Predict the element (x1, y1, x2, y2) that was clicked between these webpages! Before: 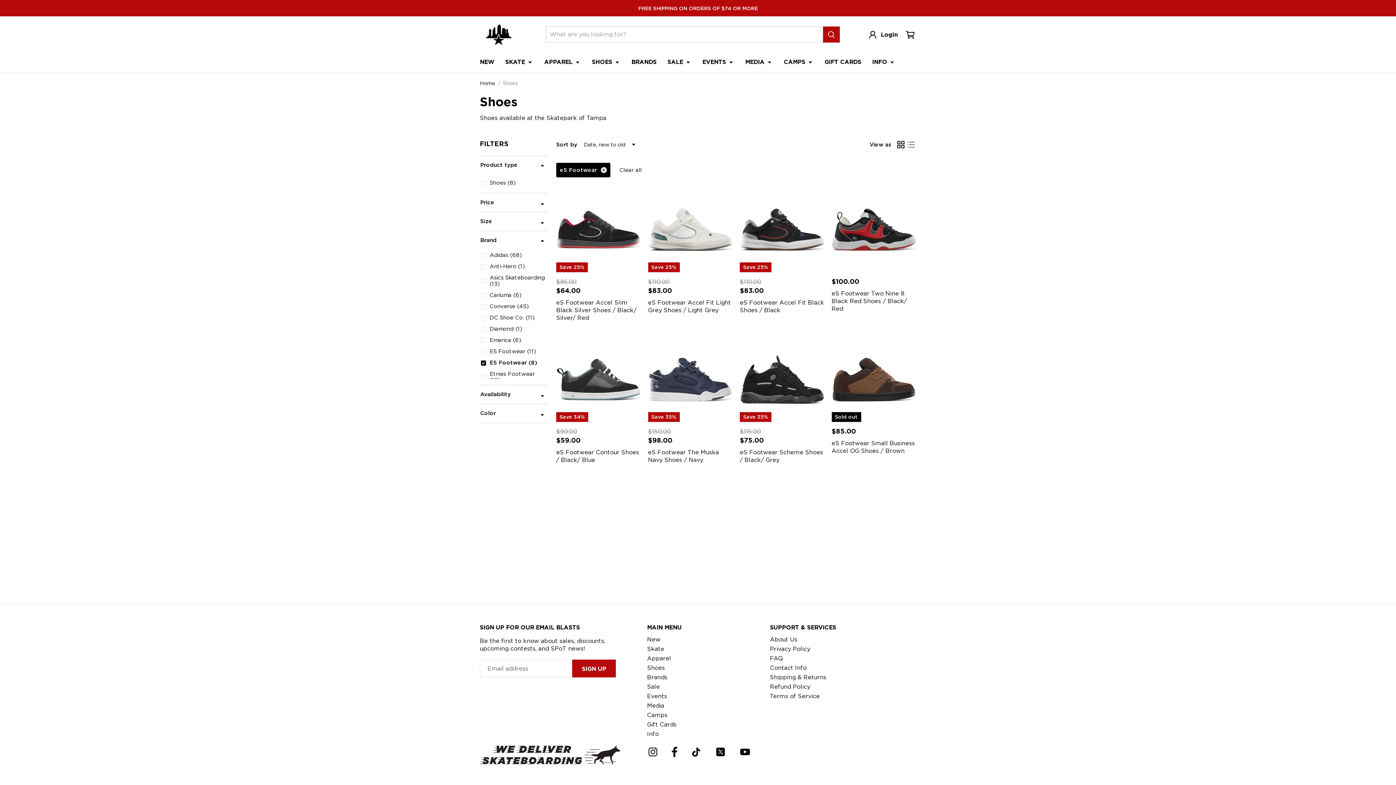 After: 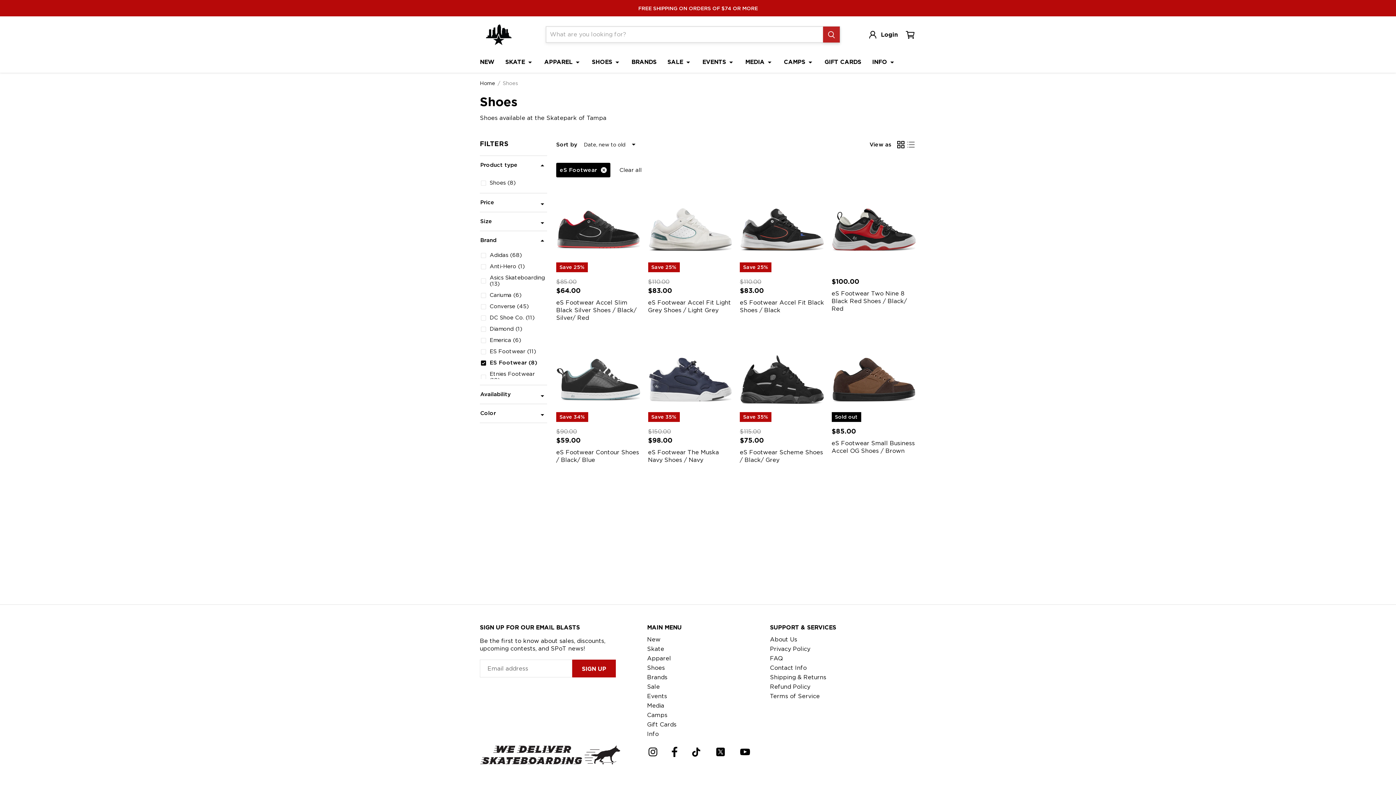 Action: bbox: (823, 26, 840, 42) label: Search